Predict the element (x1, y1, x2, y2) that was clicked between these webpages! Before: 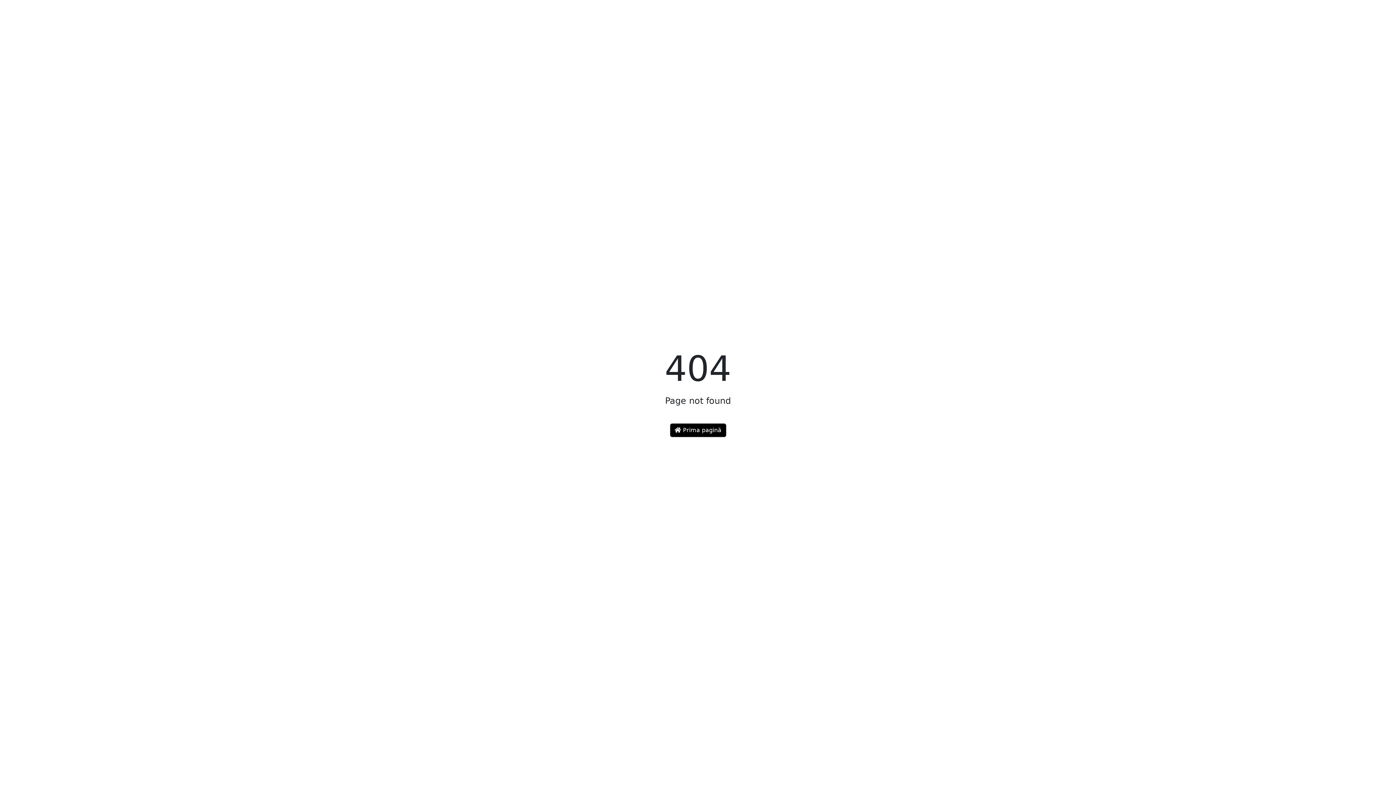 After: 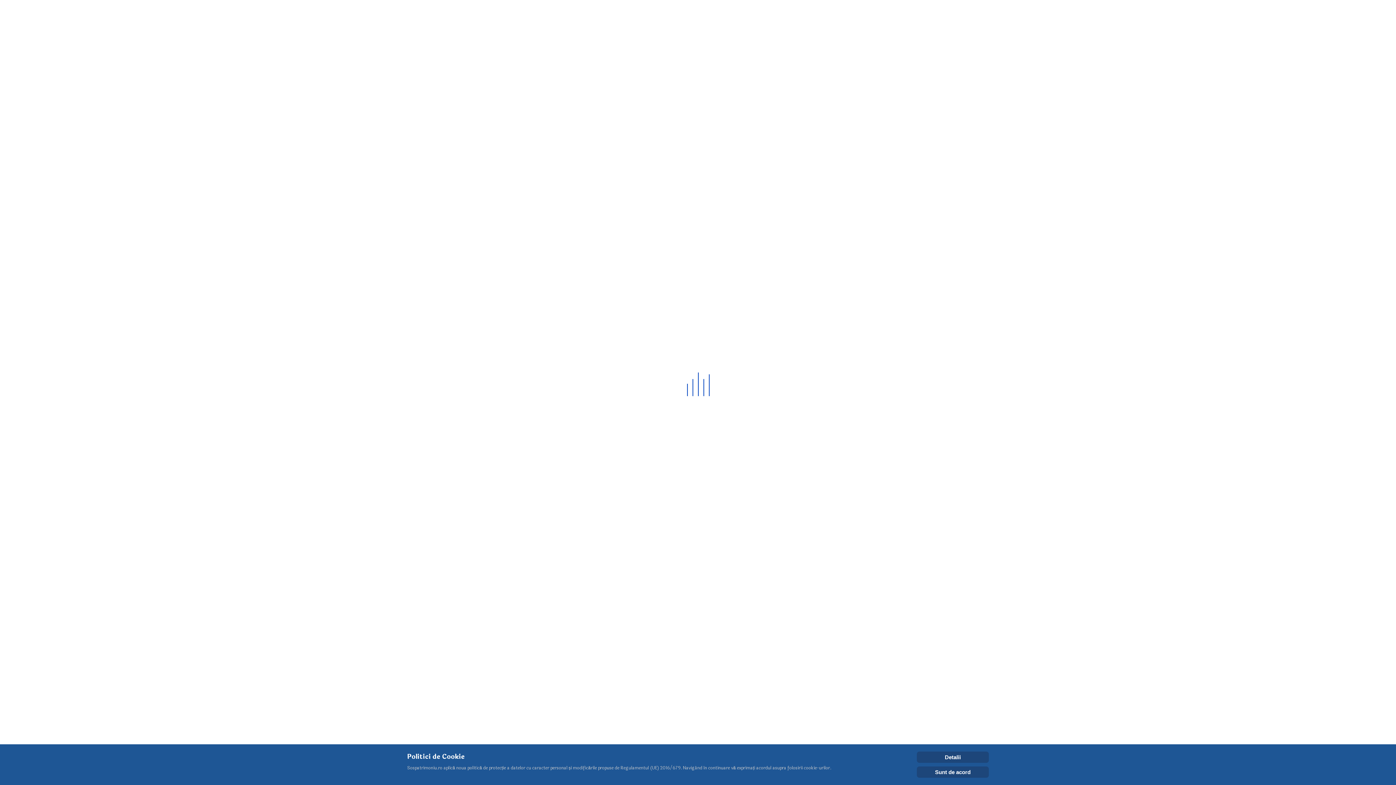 Action: bbox: (670, 423, 726, 437) label:  Prima pagină